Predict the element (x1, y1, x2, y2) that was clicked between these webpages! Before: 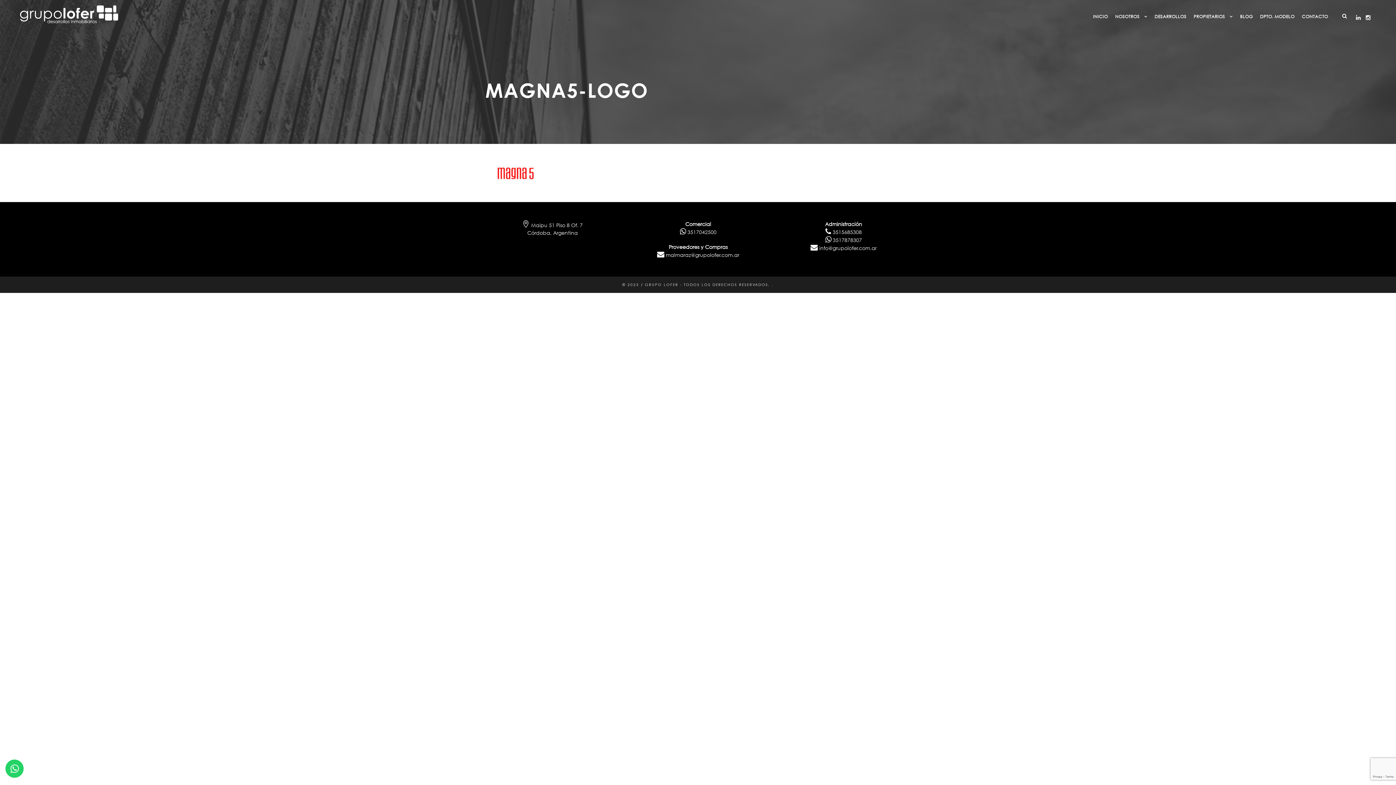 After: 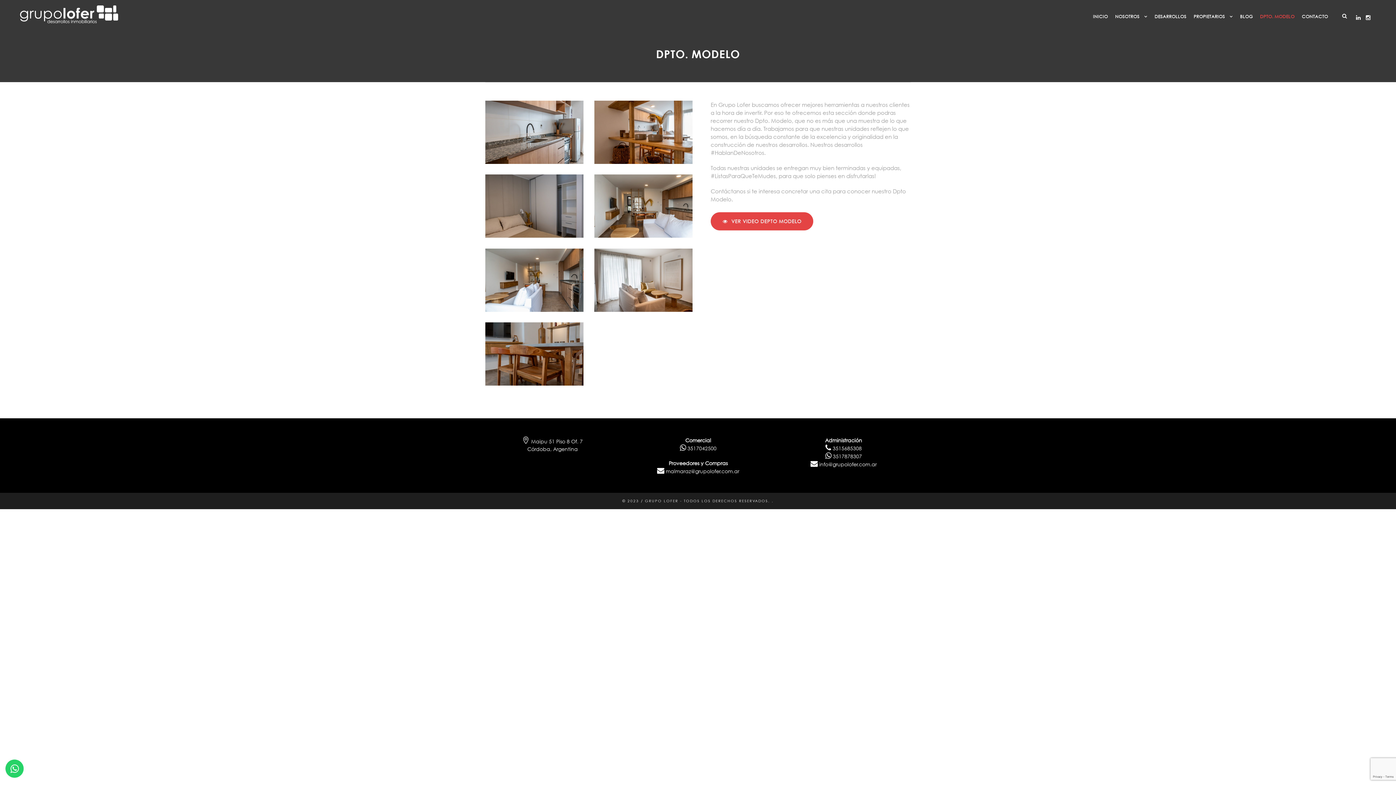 Action: label: DPTO. MODELO bbox: (1260, 13, 1294, 32)